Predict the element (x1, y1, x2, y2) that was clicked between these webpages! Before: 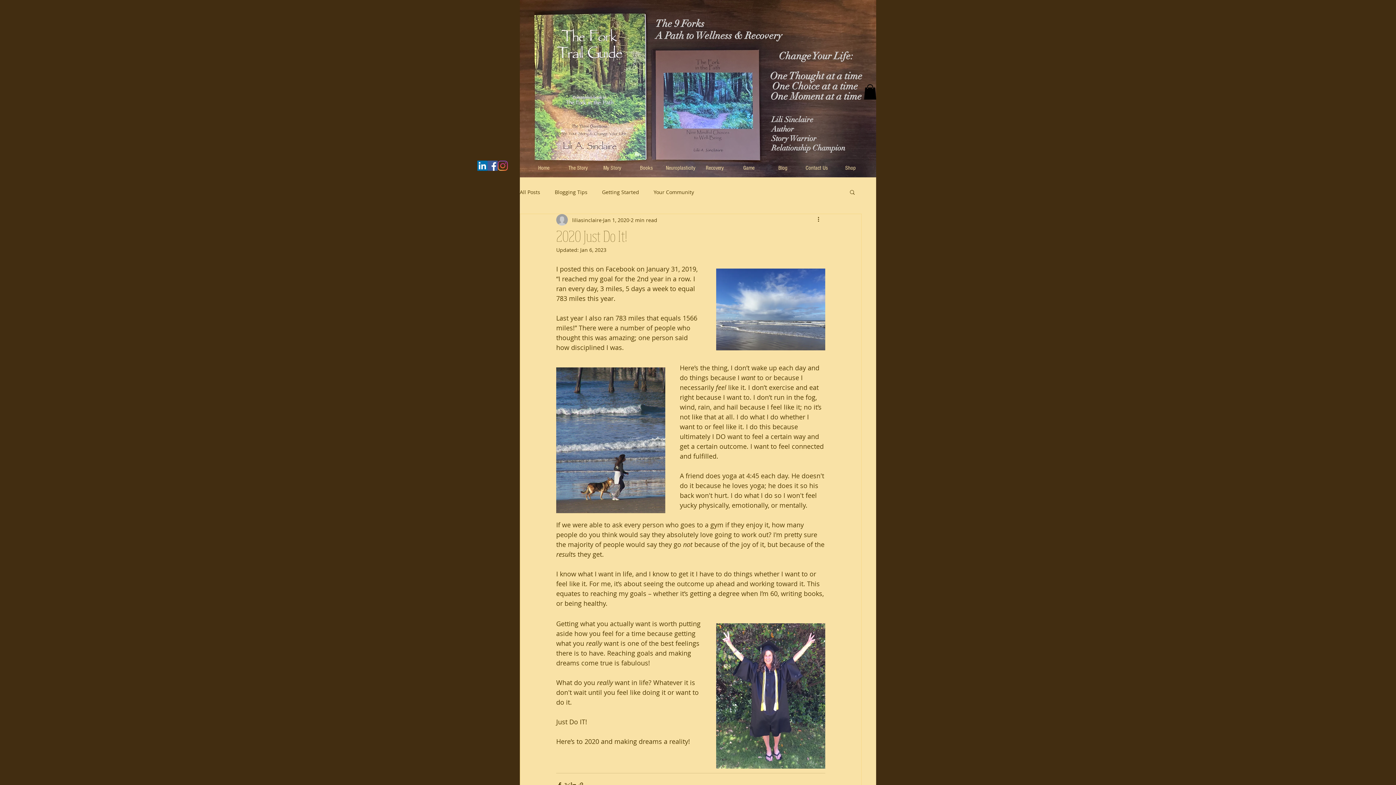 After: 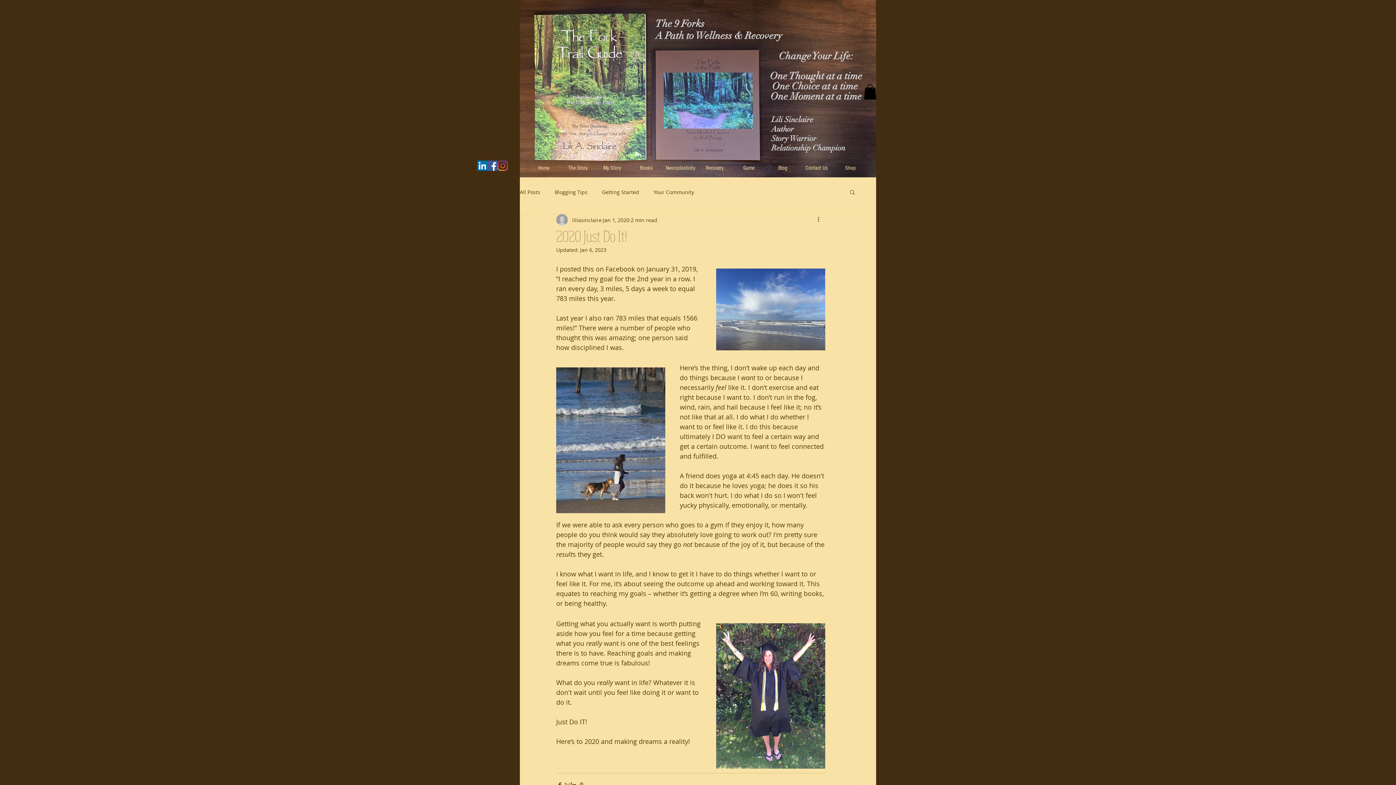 Action: bbox: (497, 160, 508, 170) label: Instagram